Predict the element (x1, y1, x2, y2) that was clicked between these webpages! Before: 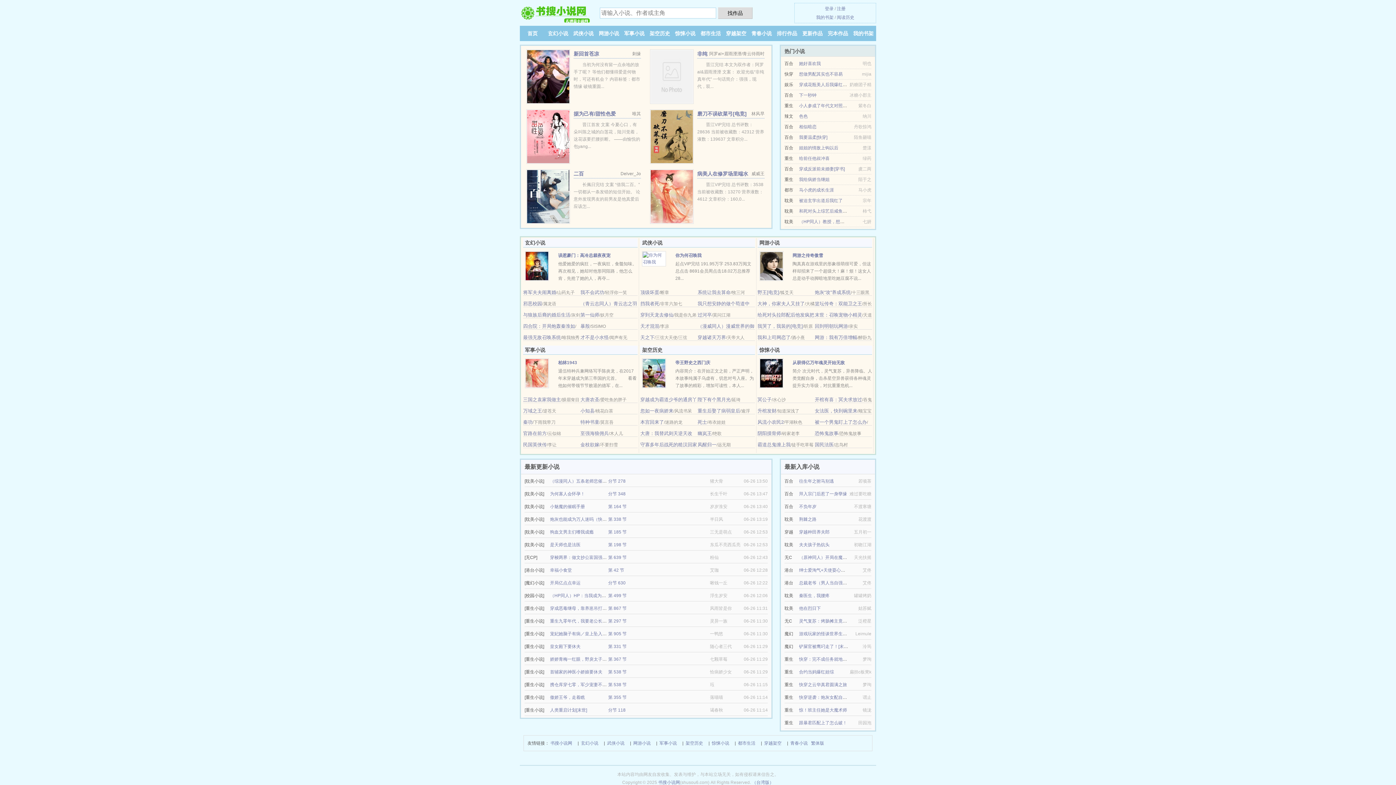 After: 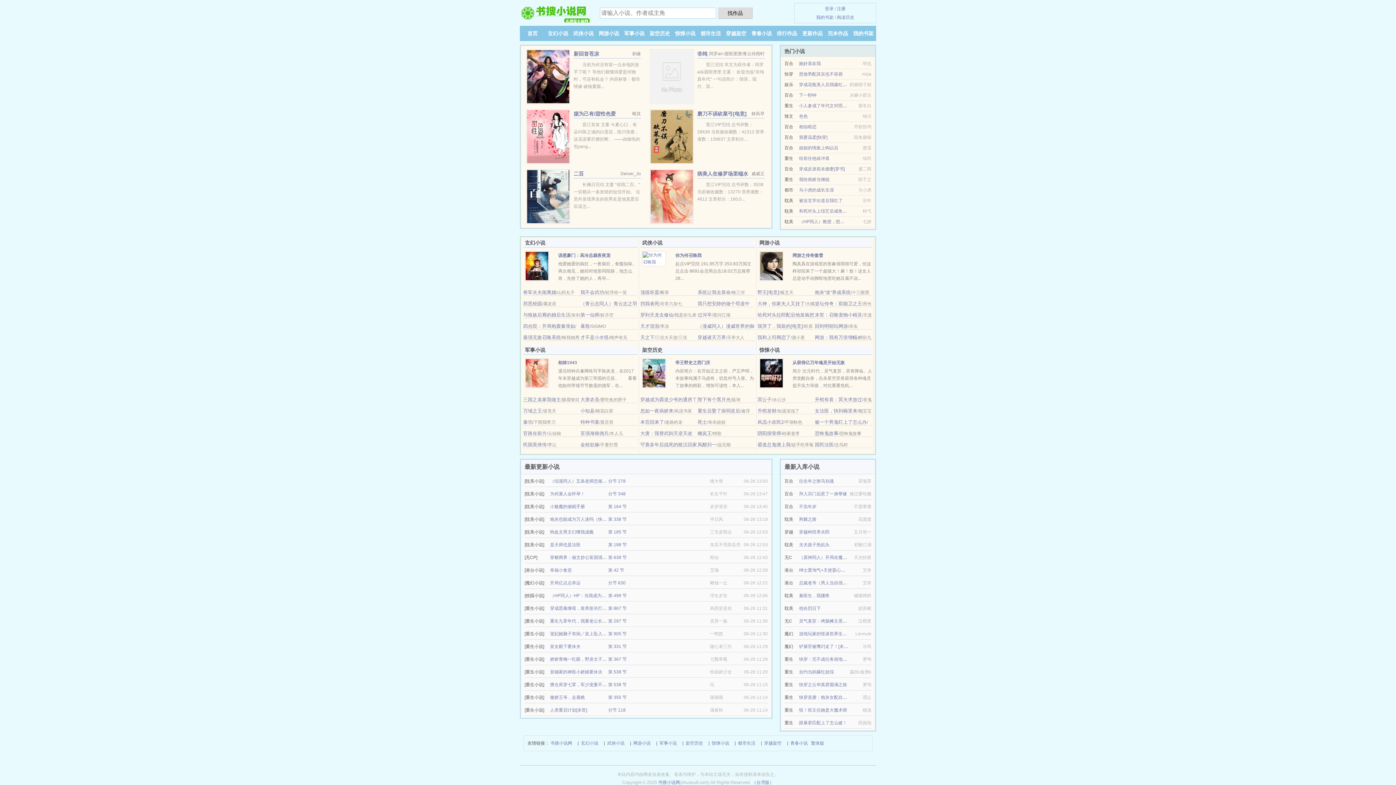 Action: bbox: (799, 618, 864, 624) label: 灵气复苏：烤肠摊主竟是满级大佬